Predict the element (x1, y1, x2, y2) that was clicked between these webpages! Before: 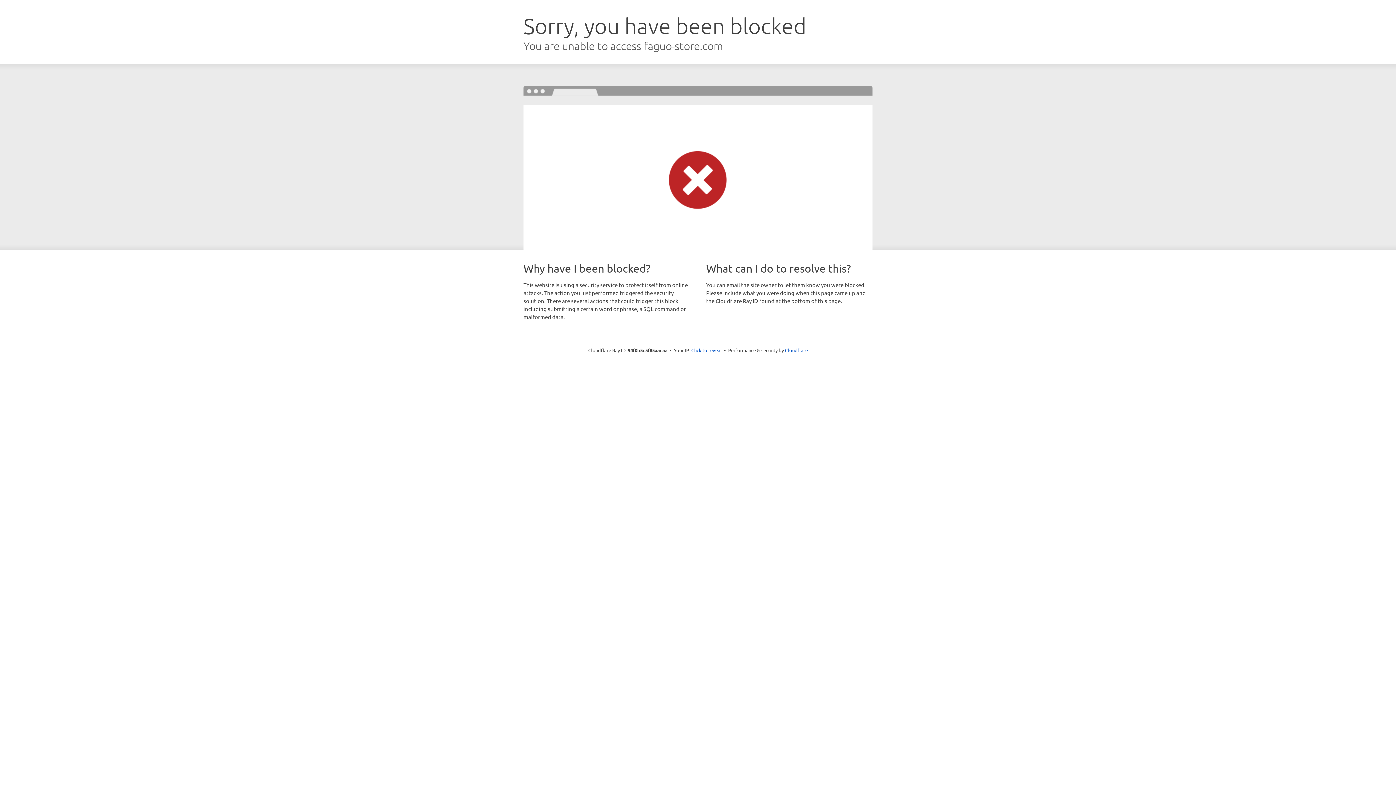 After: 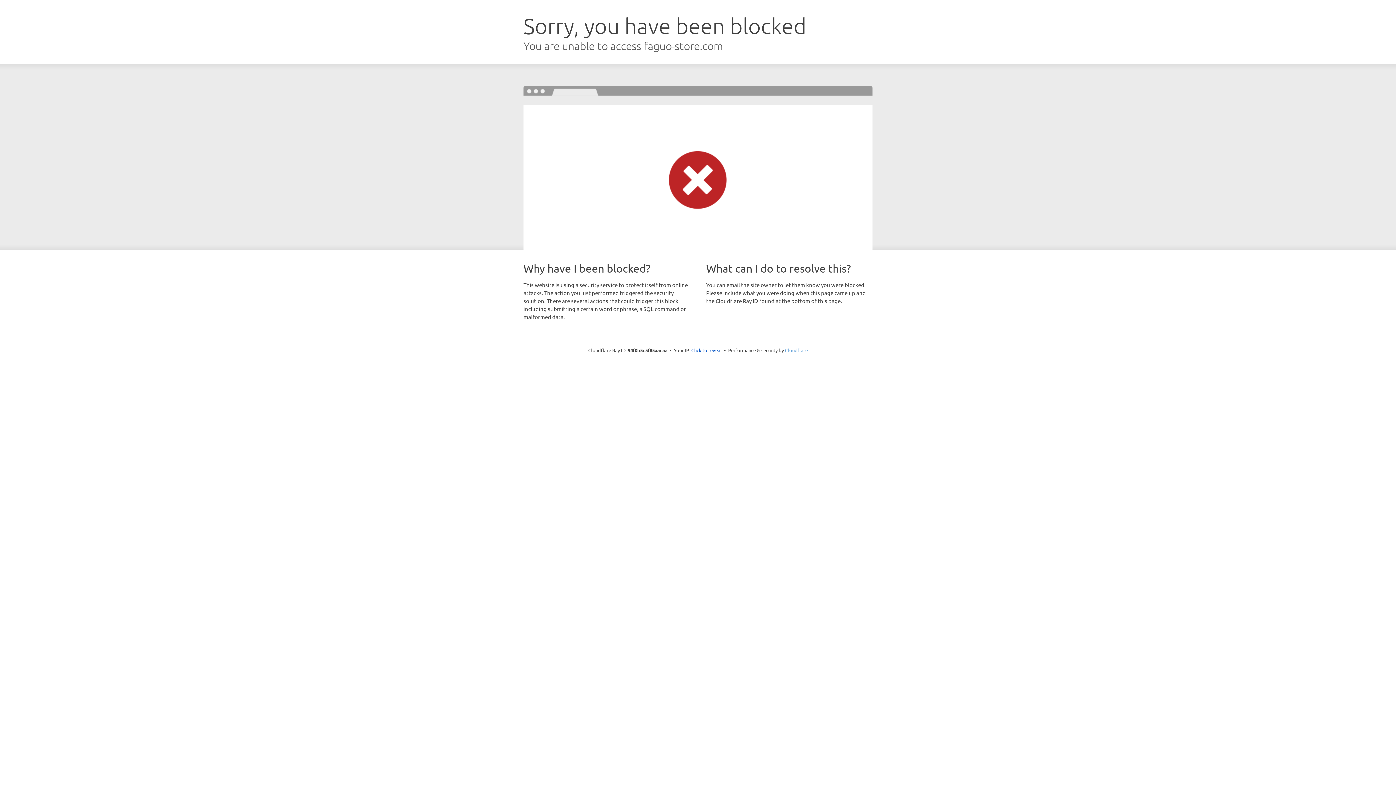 Action: label: Cloudflare bbox: (785, 347, 808, 353)